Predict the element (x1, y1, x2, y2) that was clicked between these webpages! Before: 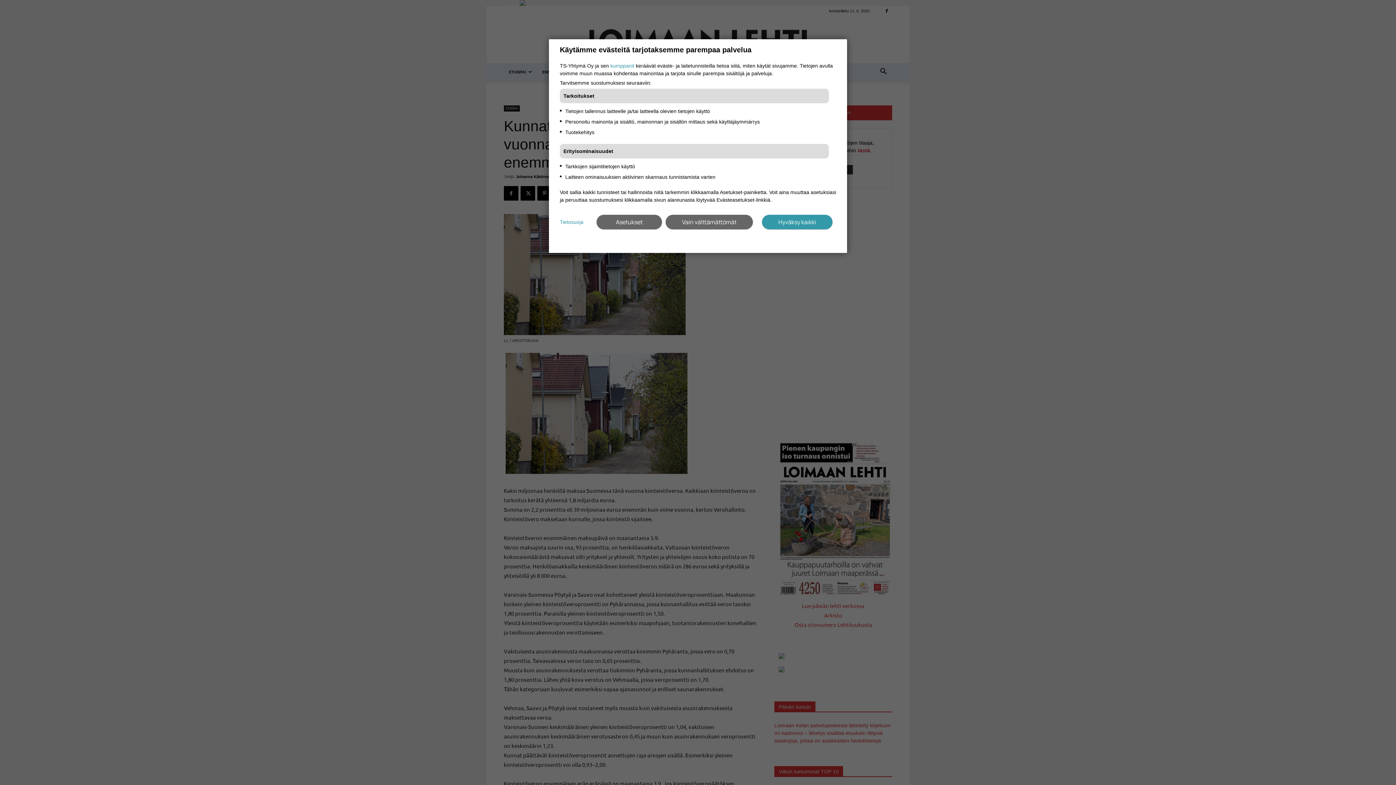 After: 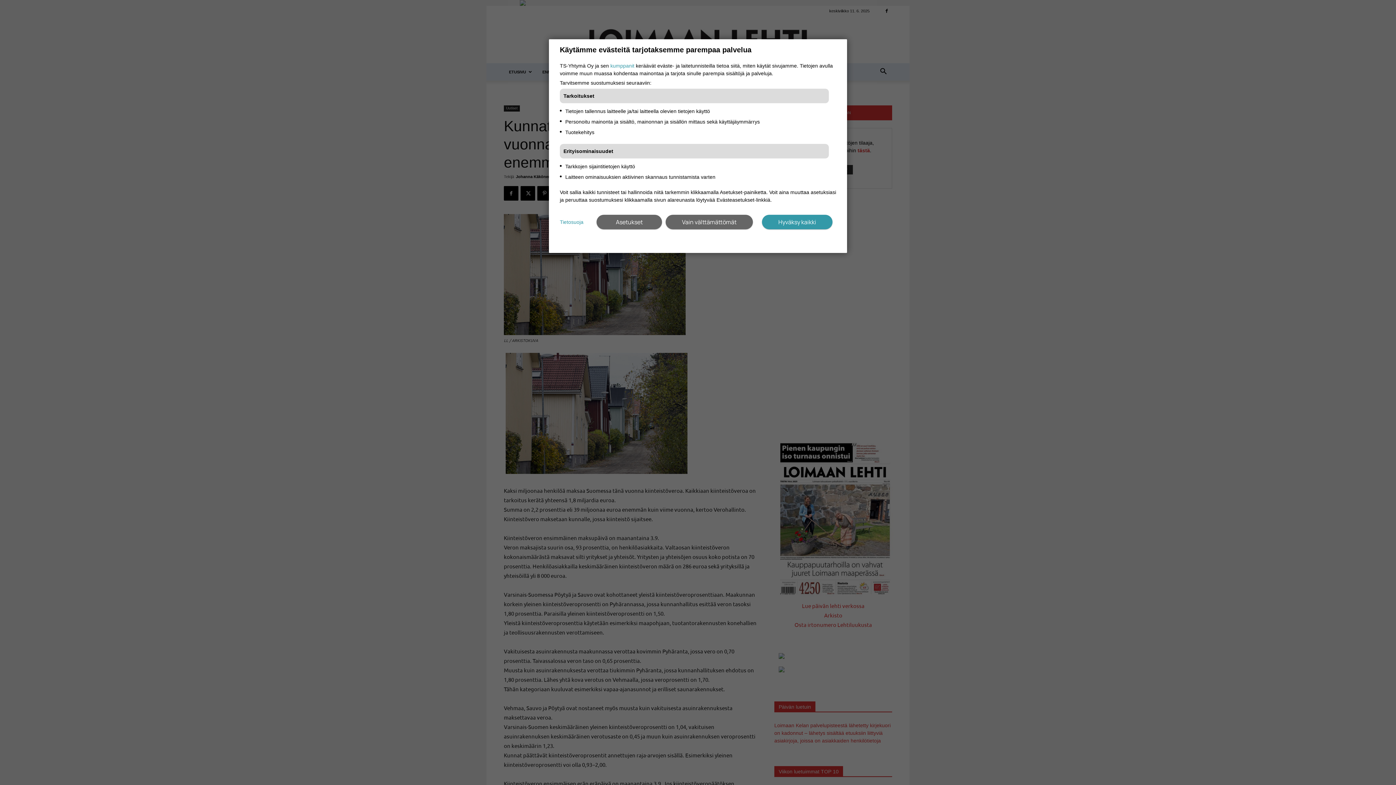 Action: label: Tietosuoja bbox: (560, 218, 583, 226)